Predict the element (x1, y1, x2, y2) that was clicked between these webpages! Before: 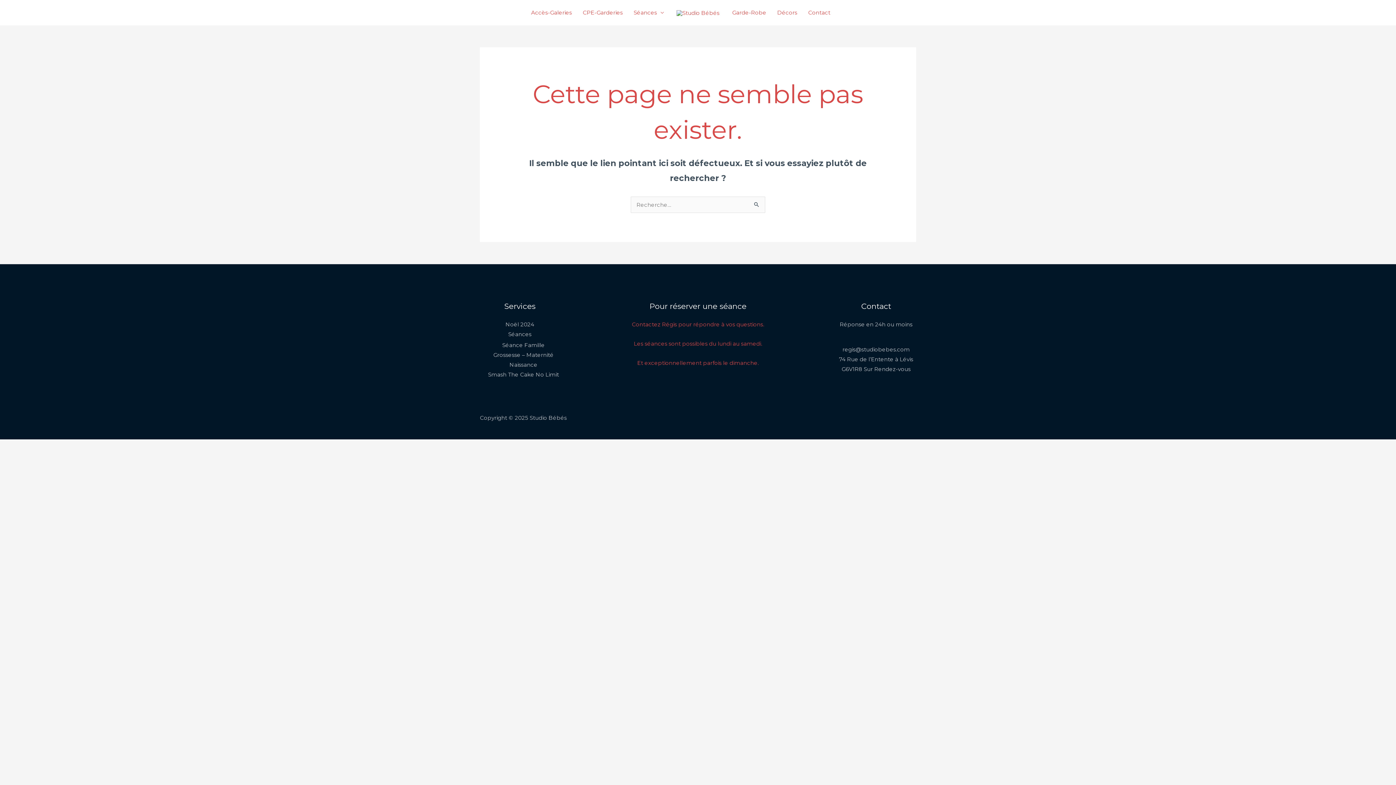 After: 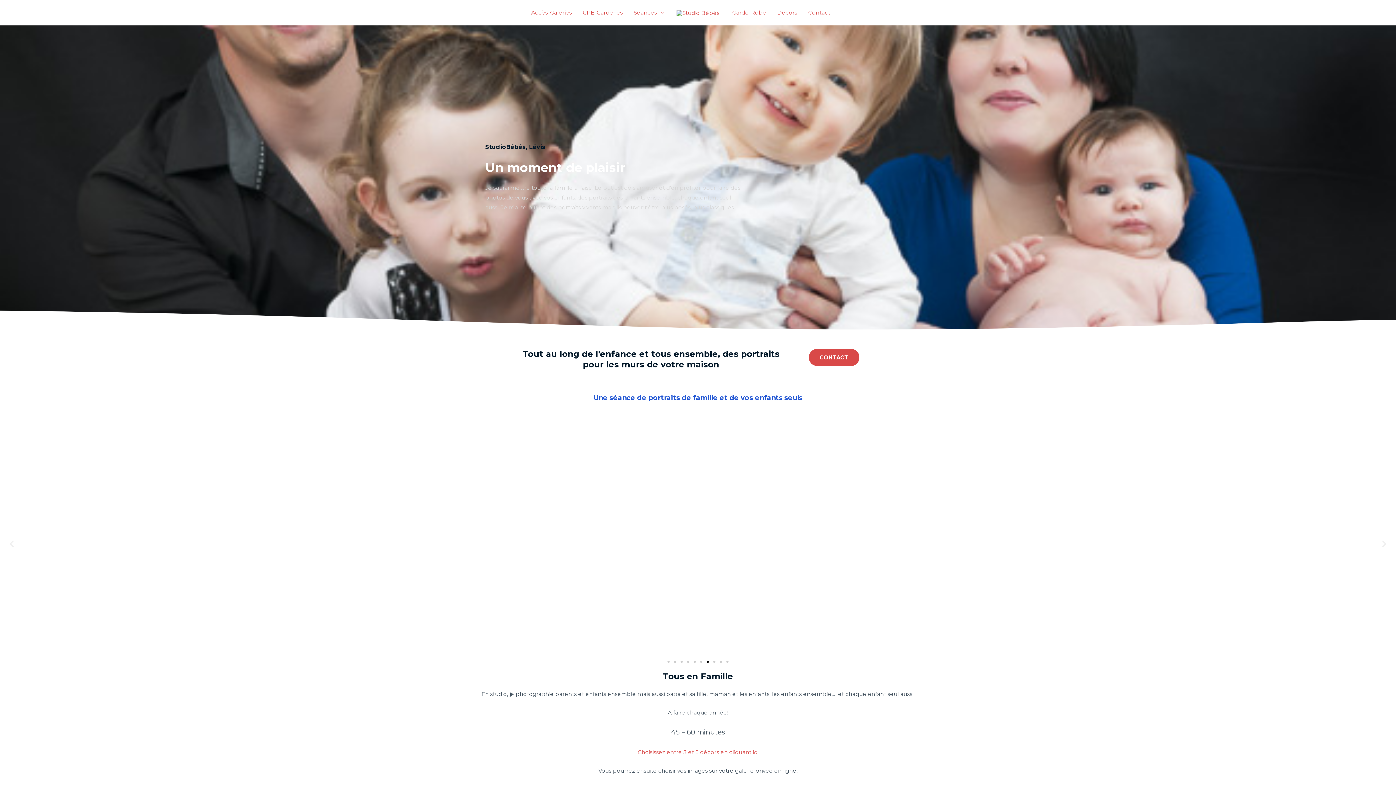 Action: bbox: (502, 341, 544, 348) label: Séance Famille